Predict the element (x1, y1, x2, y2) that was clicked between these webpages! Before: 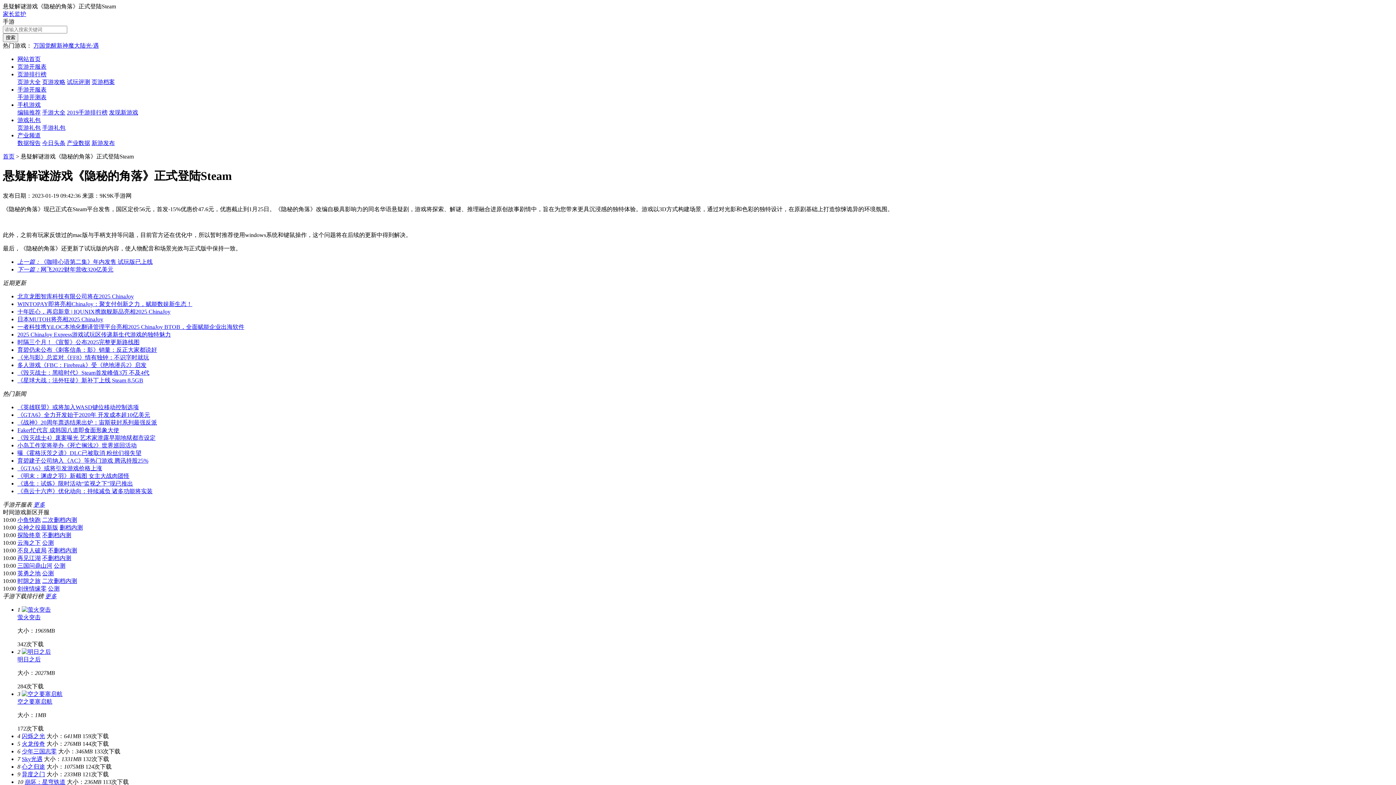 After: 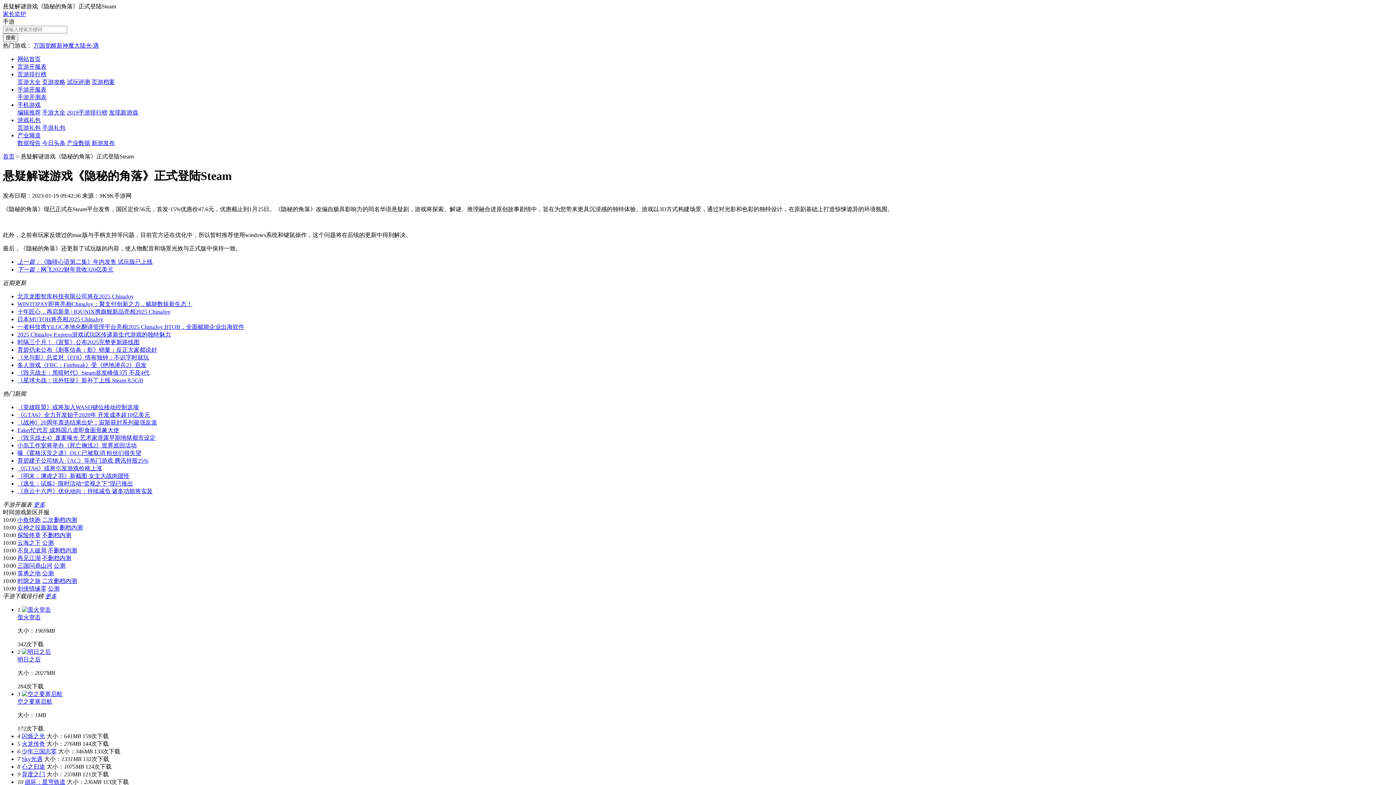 Action: bbox: (21, 748, 56, 754) label: 少年三国志零